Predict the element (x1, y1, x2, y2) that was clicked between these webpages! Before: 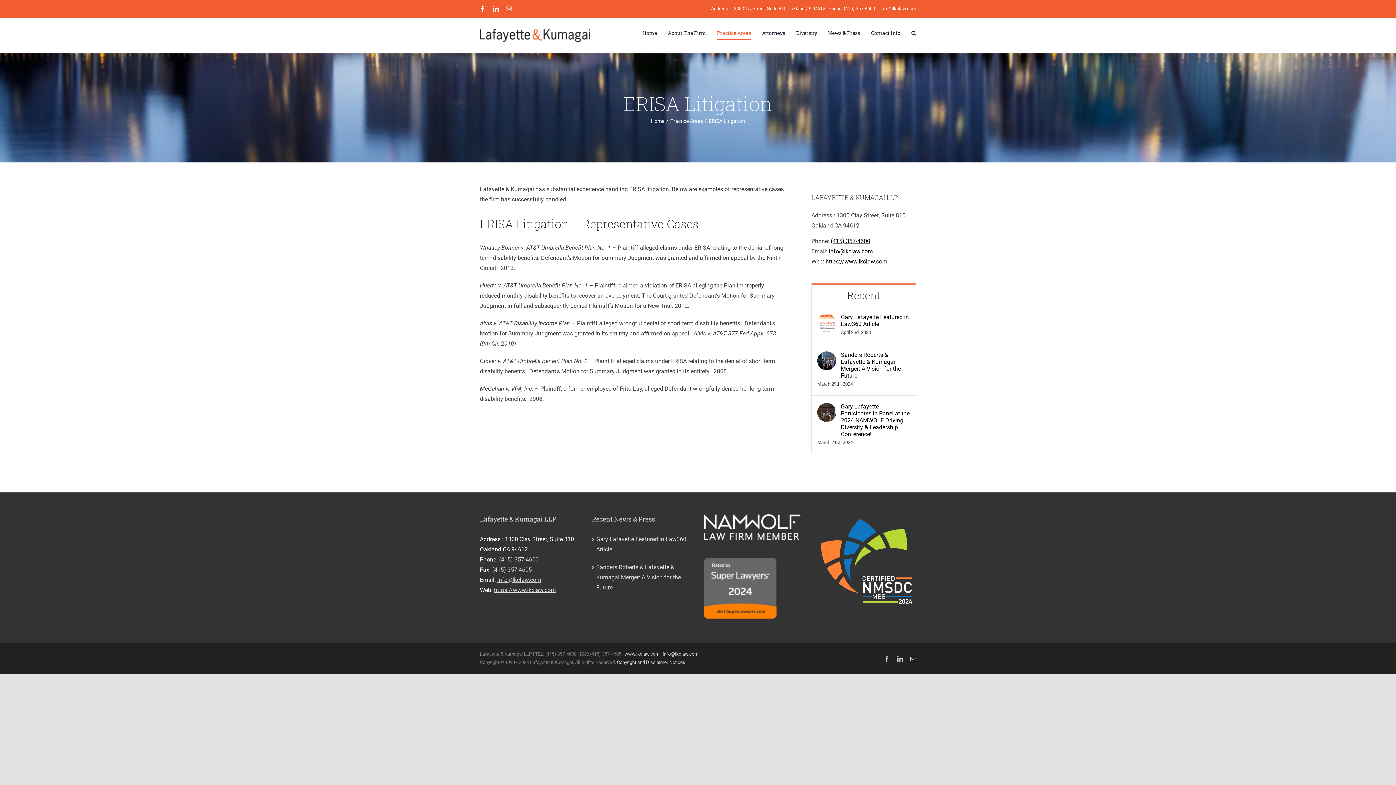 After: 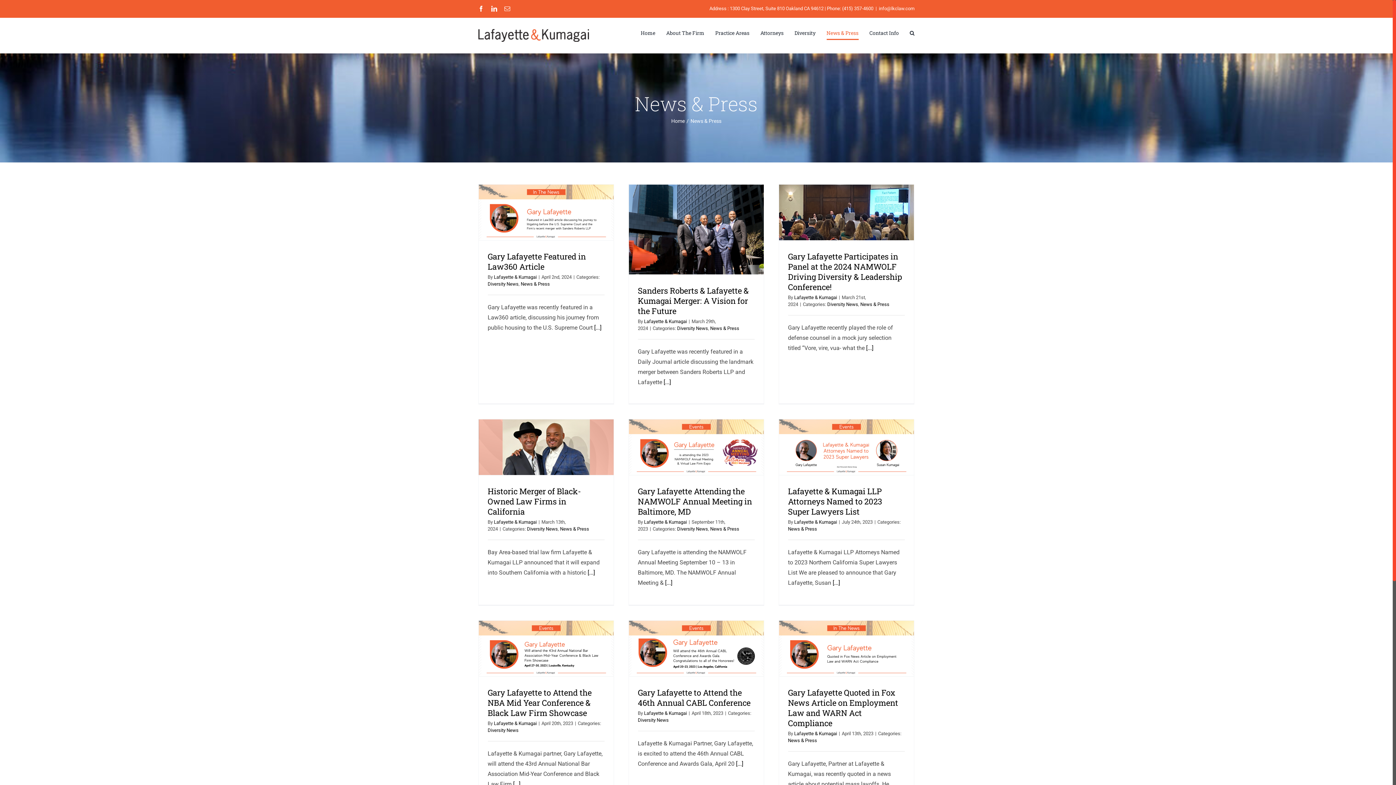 Action: bbox: (828, 17, 860, 48) label: News & Press